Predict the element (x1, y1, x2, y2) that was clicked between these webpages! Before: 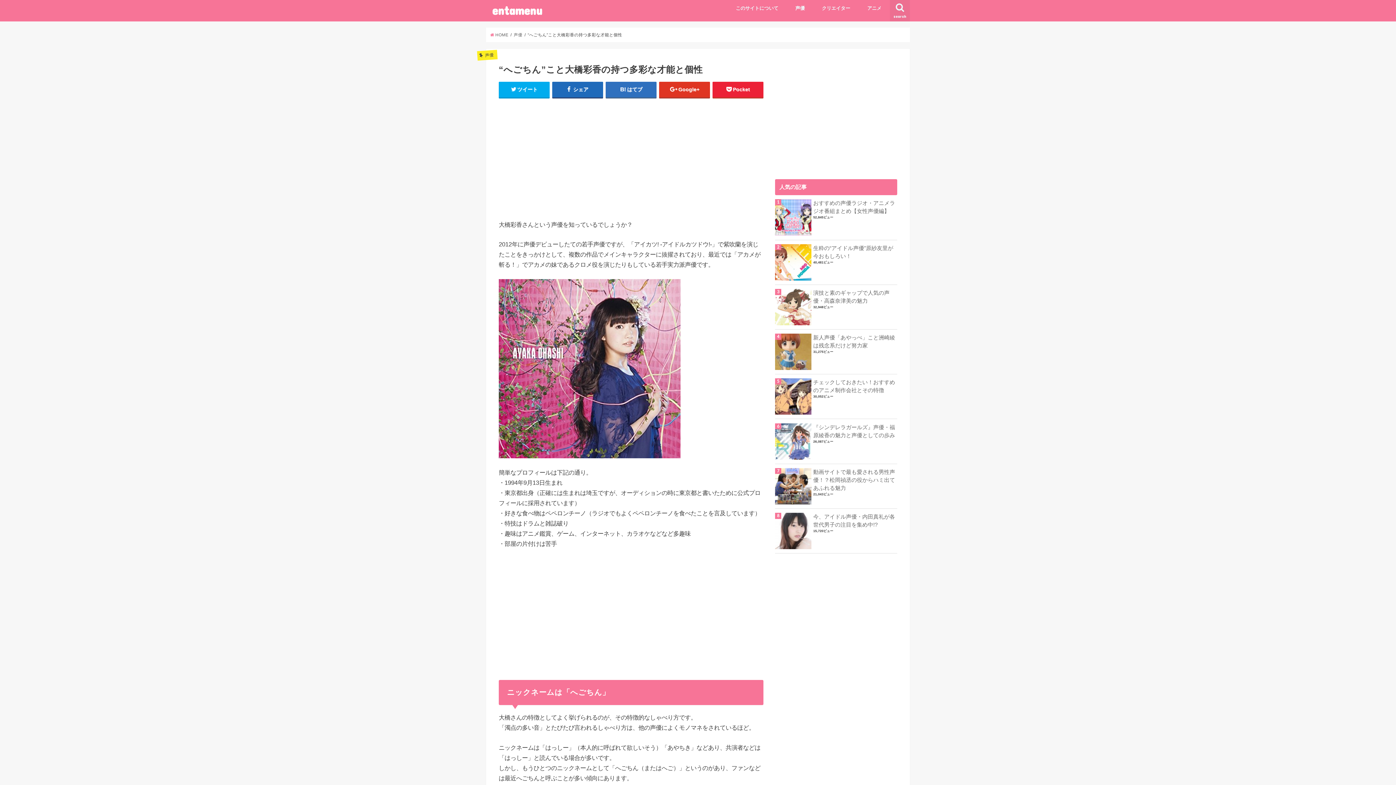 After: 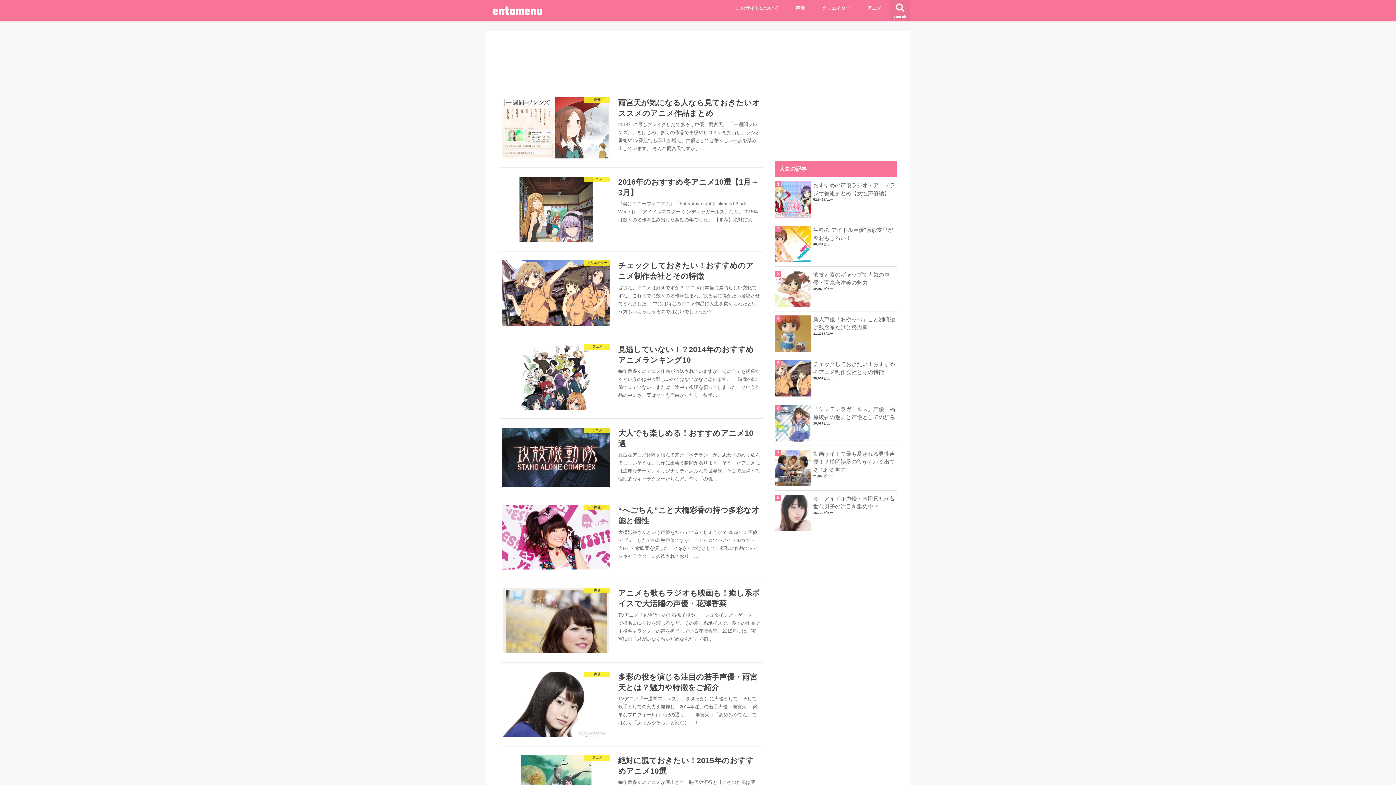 Action: bbox: (490, 32, 508, 37) label:  HOME